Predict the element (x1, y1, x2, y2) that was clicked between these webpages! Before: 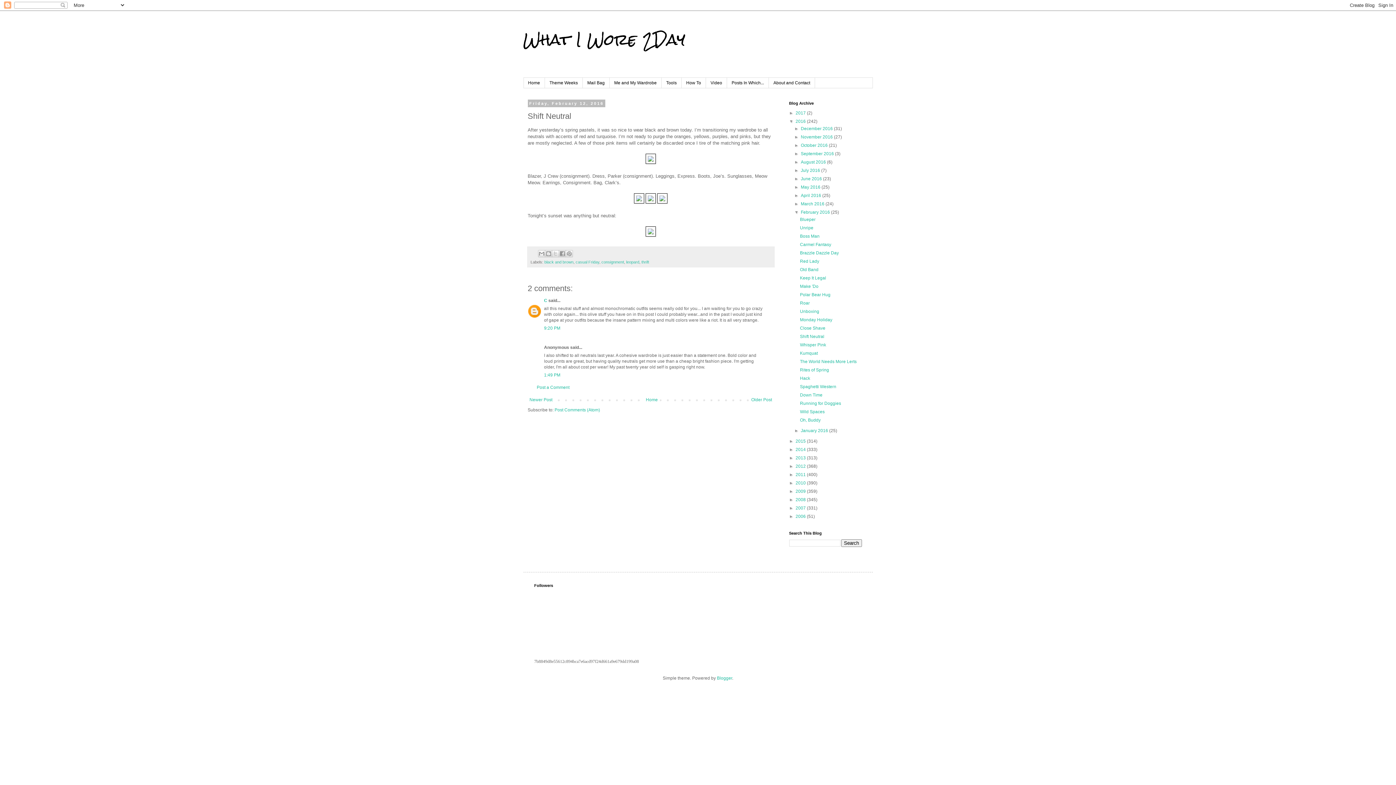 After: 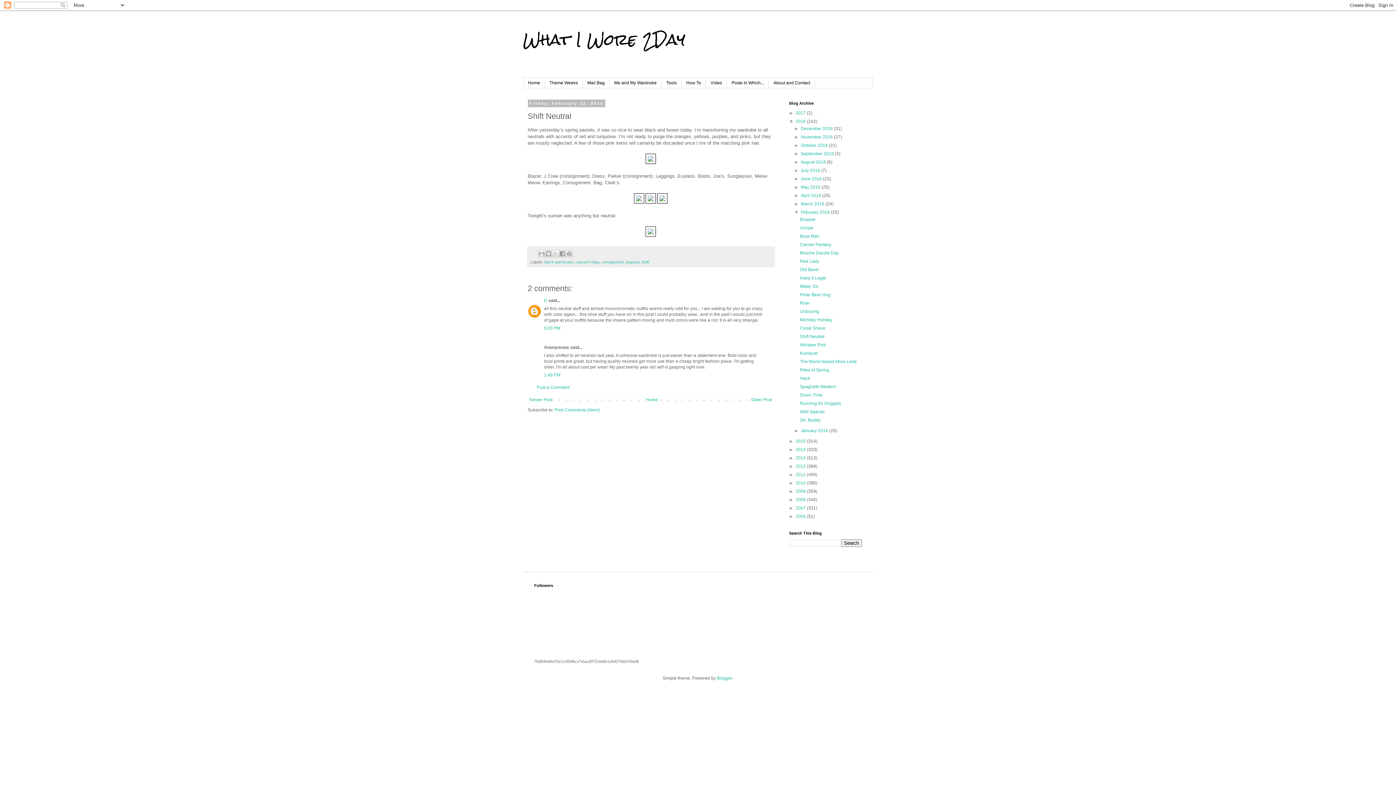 Action: label: Shift Neutral bbox: (800, 334, 824, 339)